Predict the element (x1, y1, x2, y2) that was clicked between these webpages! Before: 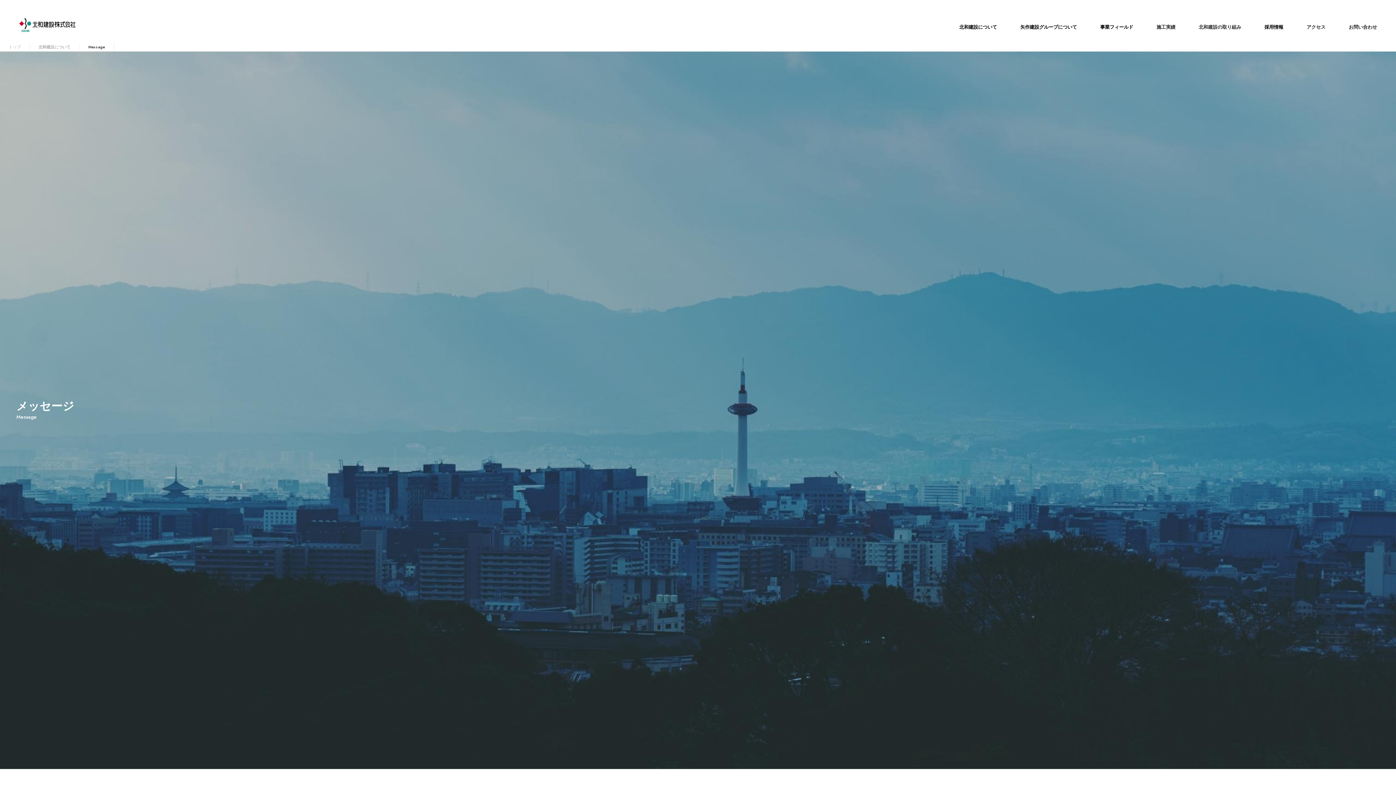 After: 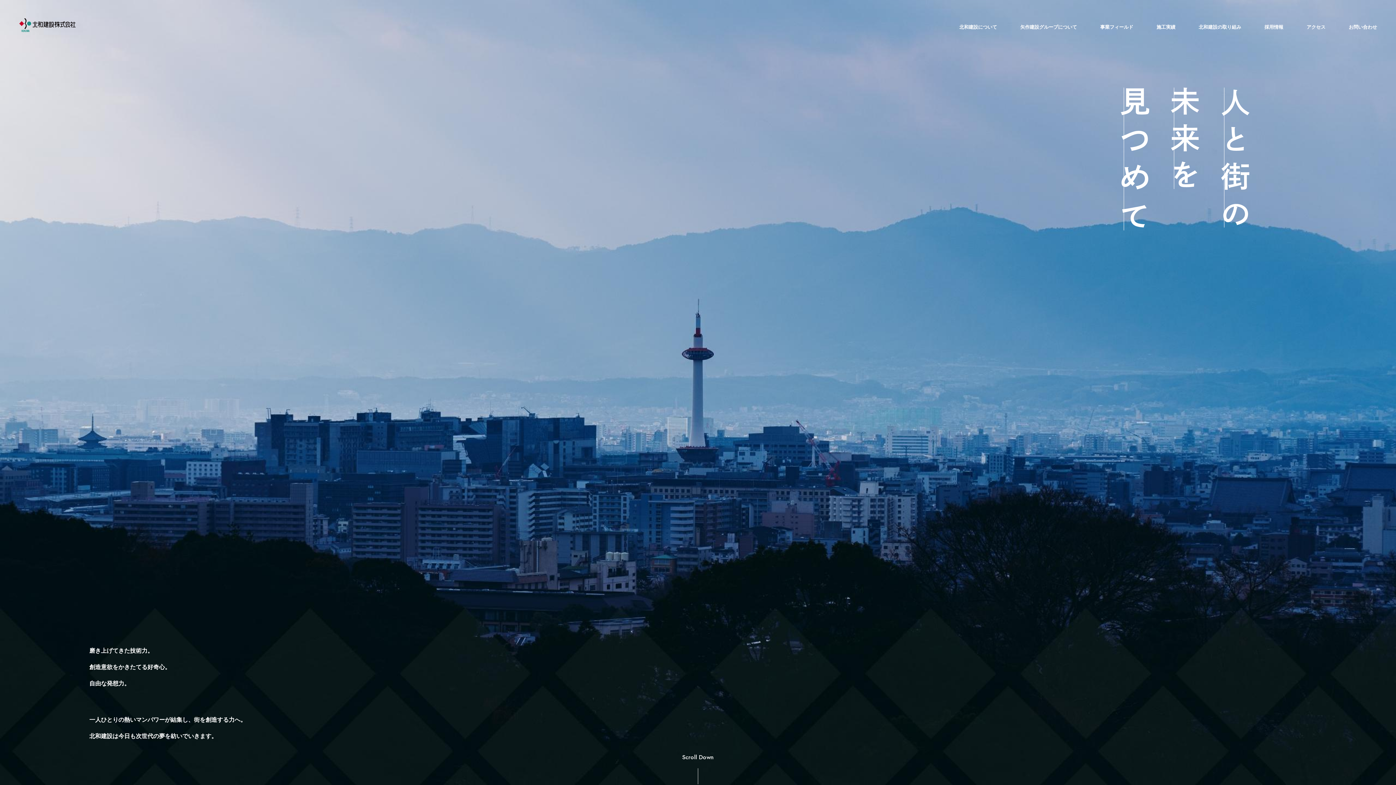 Action: bbox: (8, 44, 20, 49) label: トップ